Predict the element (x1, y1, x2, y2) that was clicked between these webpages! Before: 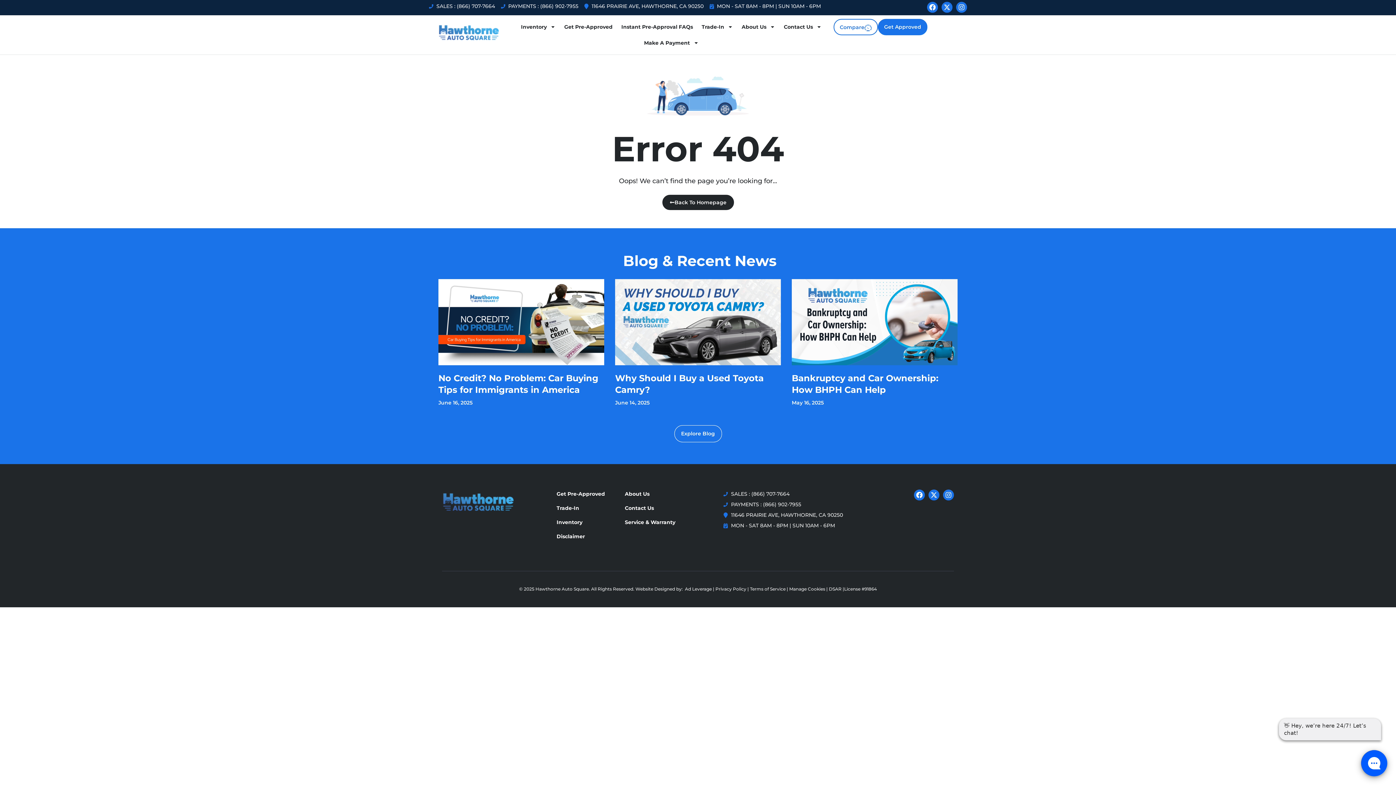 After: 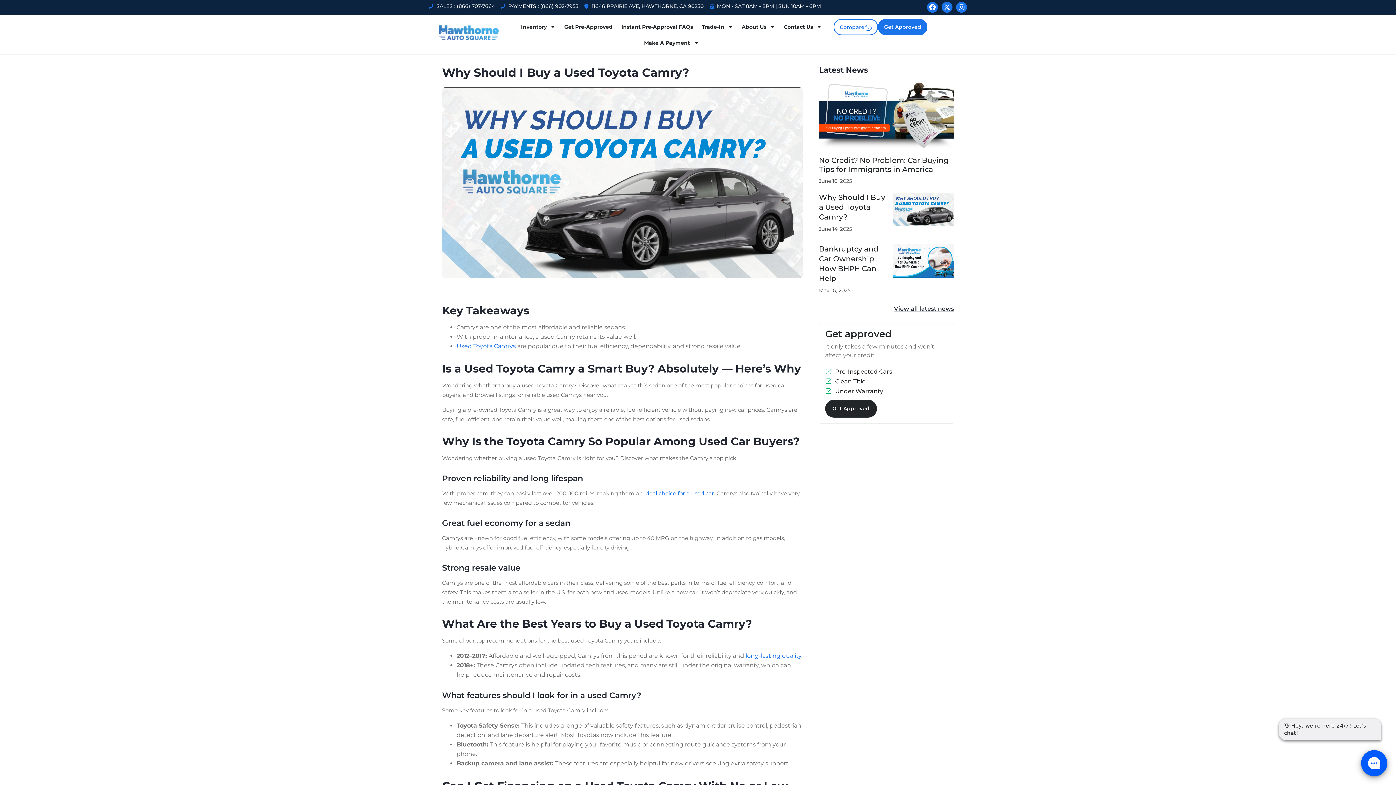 Action: bbox: (615, 279, 781, 365)